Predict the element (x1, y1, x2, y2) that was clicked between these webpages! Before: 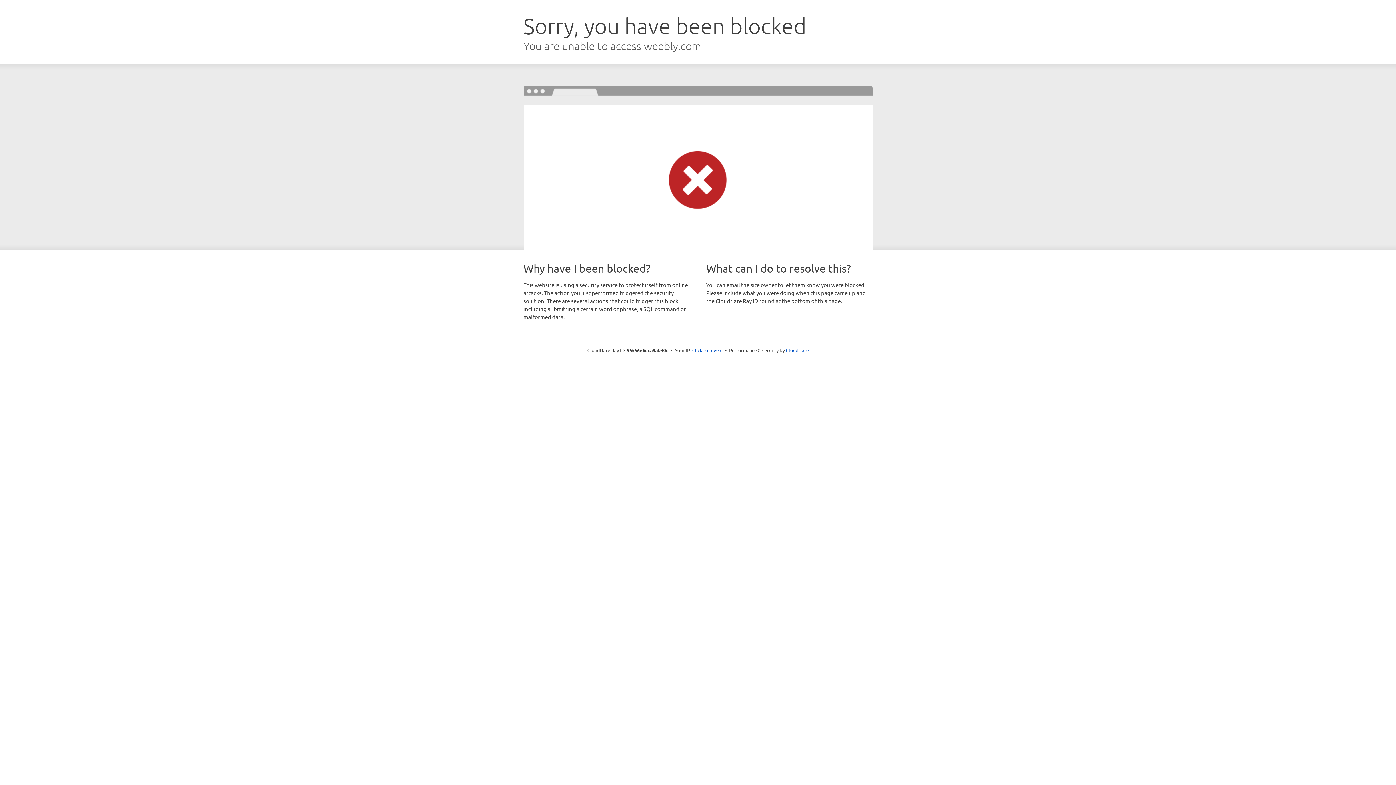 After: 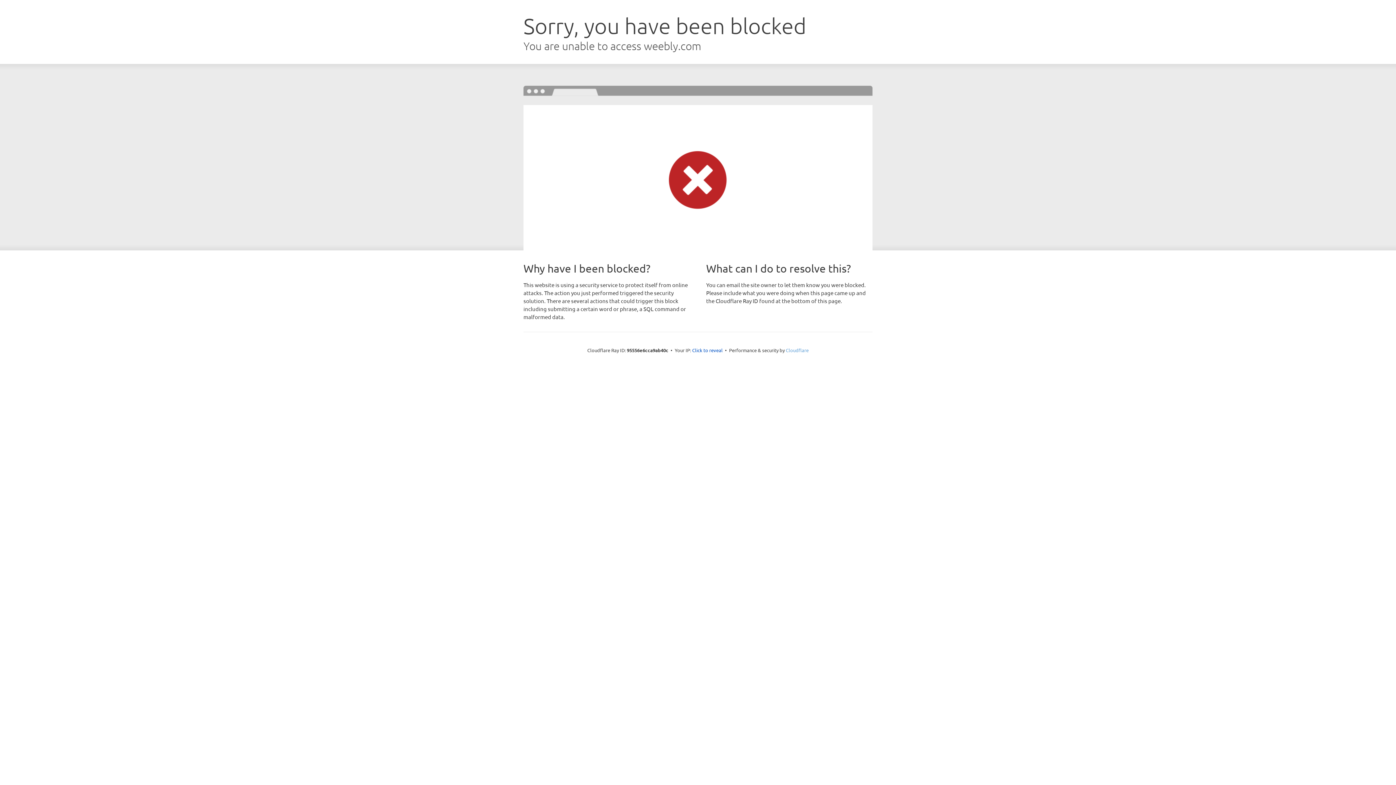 Action: label: Cloudflare bbox: (786, 347, 808, 353)